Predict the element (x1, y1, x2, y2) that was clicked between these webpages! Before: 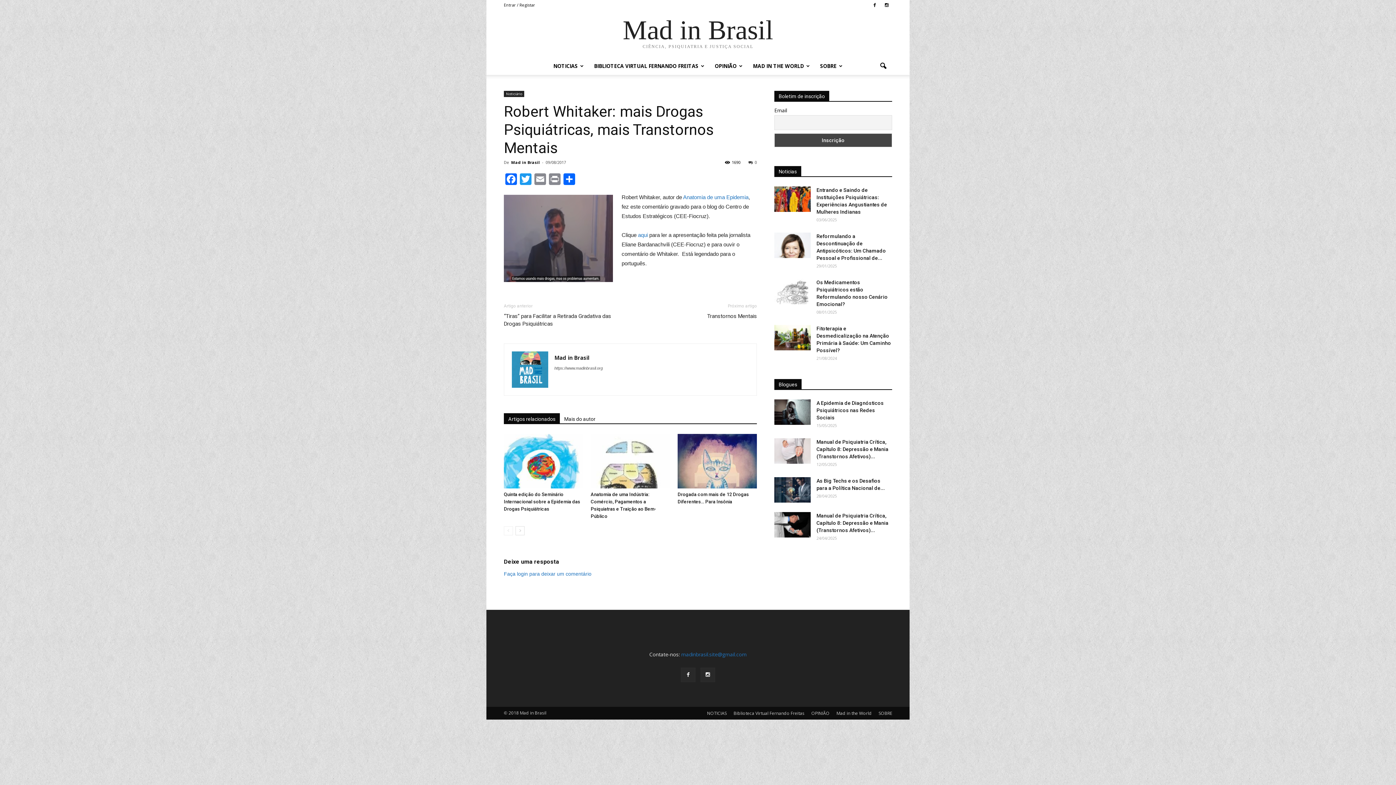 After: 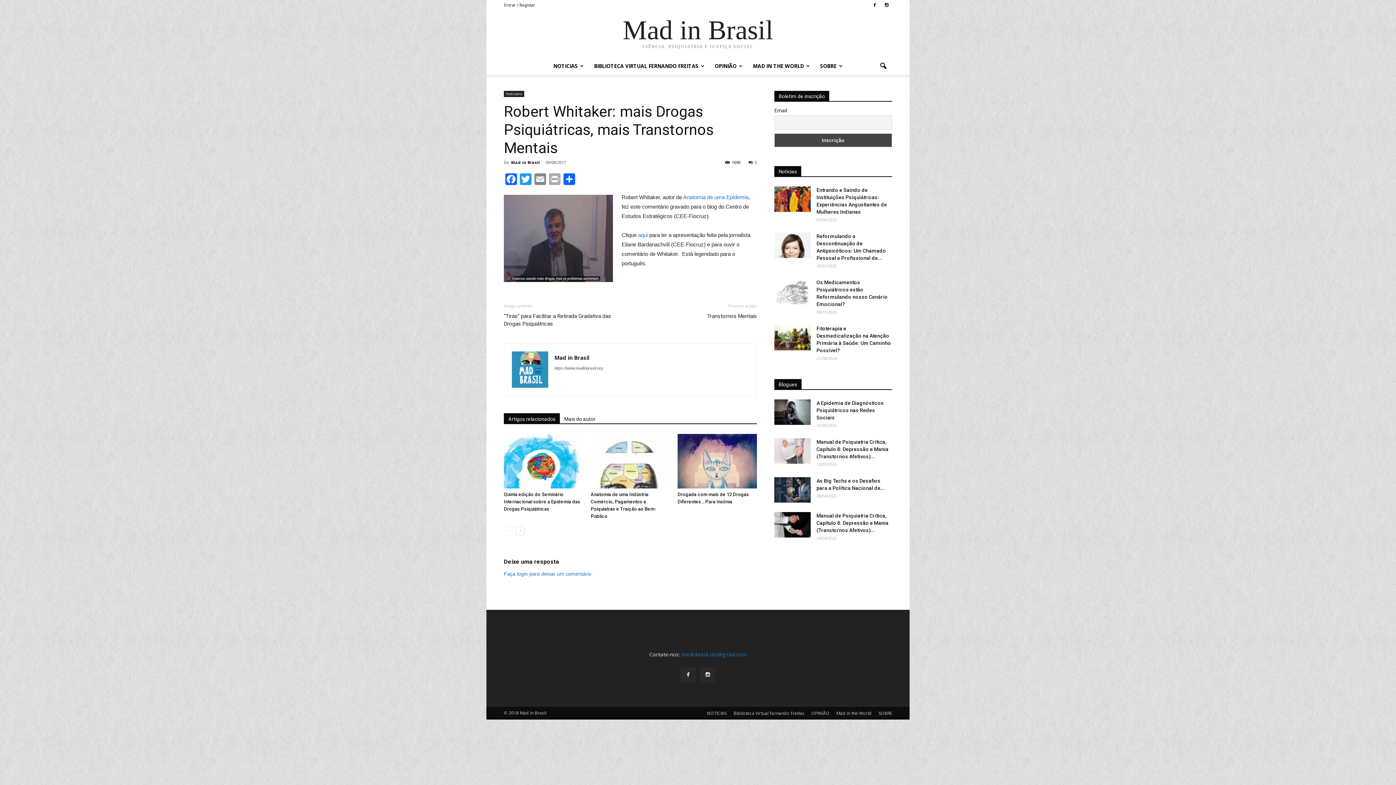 Action: label: Print bbox: (547, 173, 562, 186)